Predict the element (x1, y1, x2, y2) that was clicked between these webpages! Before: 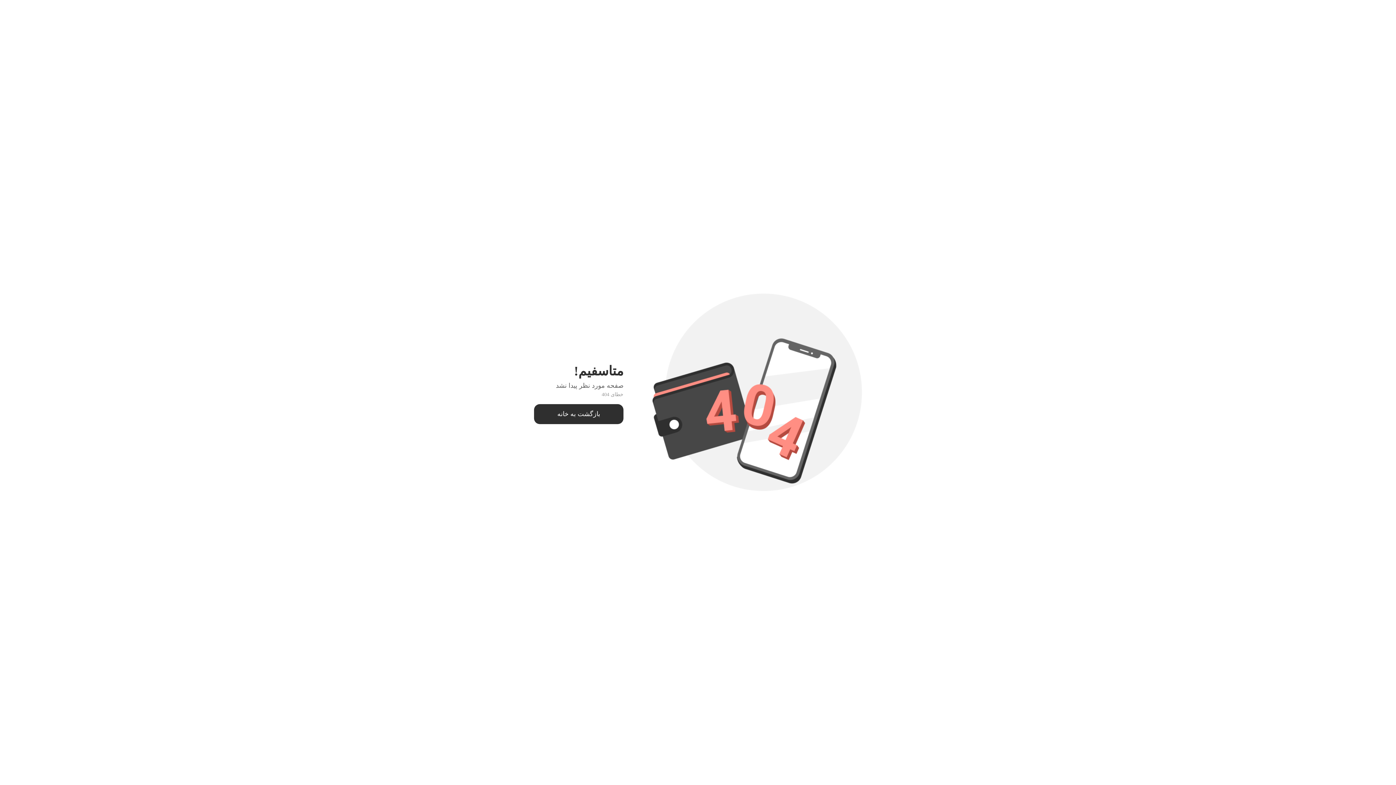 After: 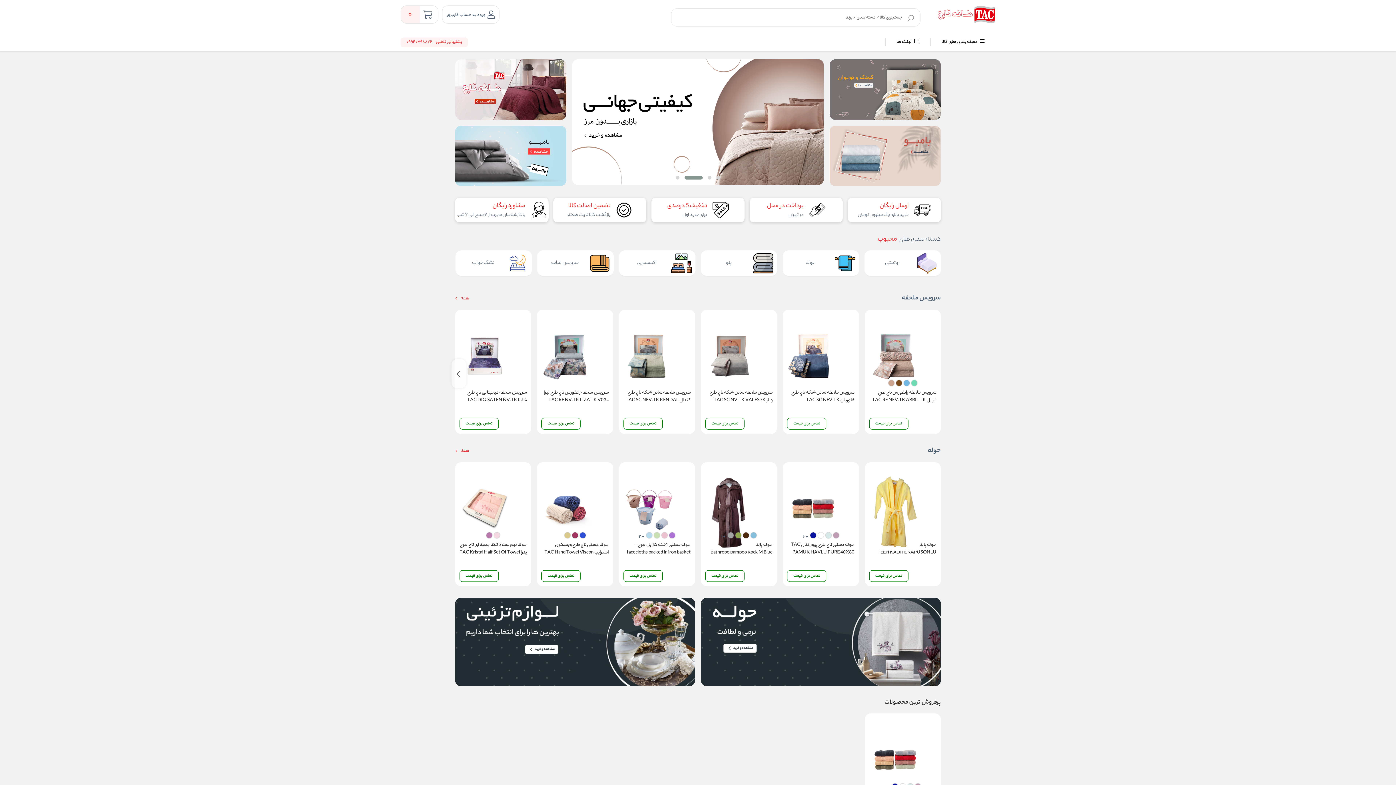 Action: label: بازگشت به خانه bbox: (557, 410, 600, 417)